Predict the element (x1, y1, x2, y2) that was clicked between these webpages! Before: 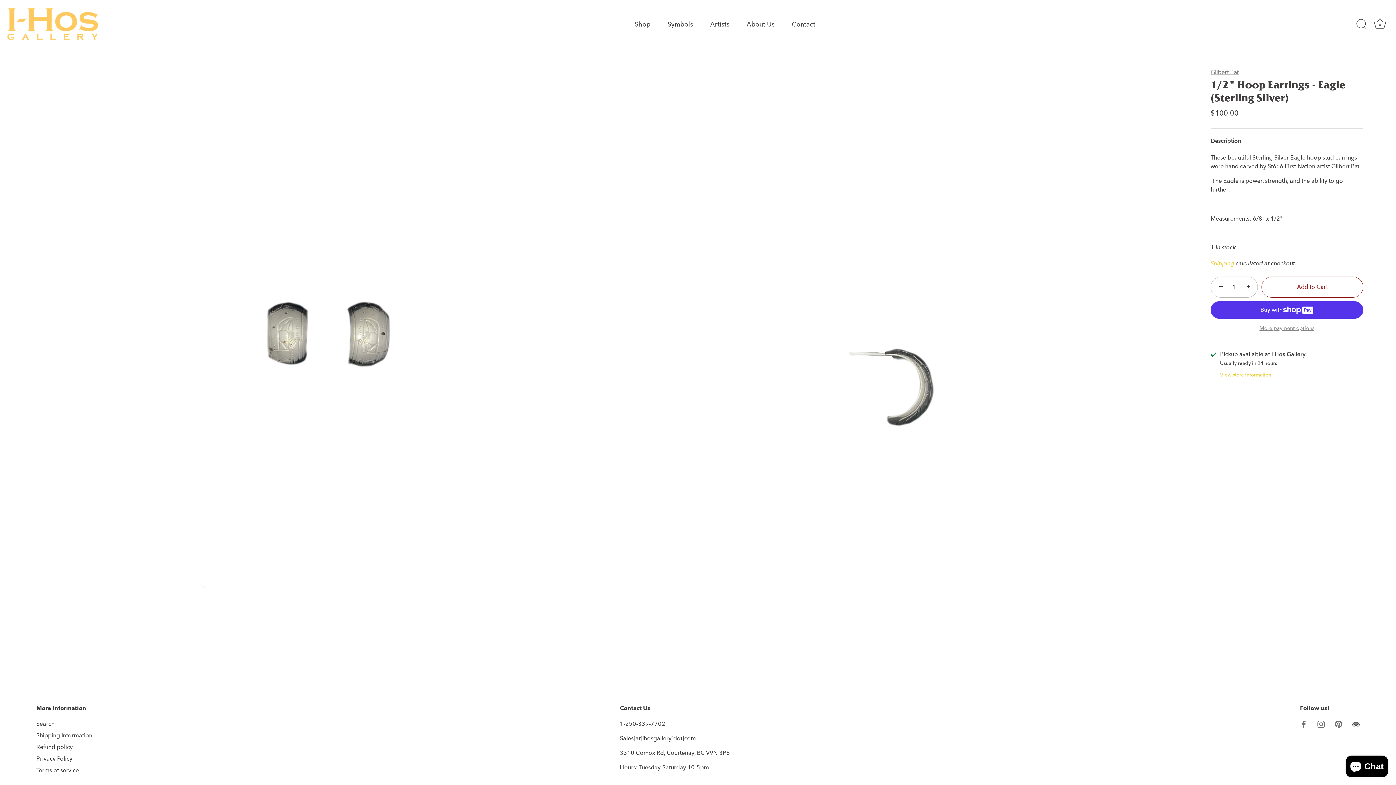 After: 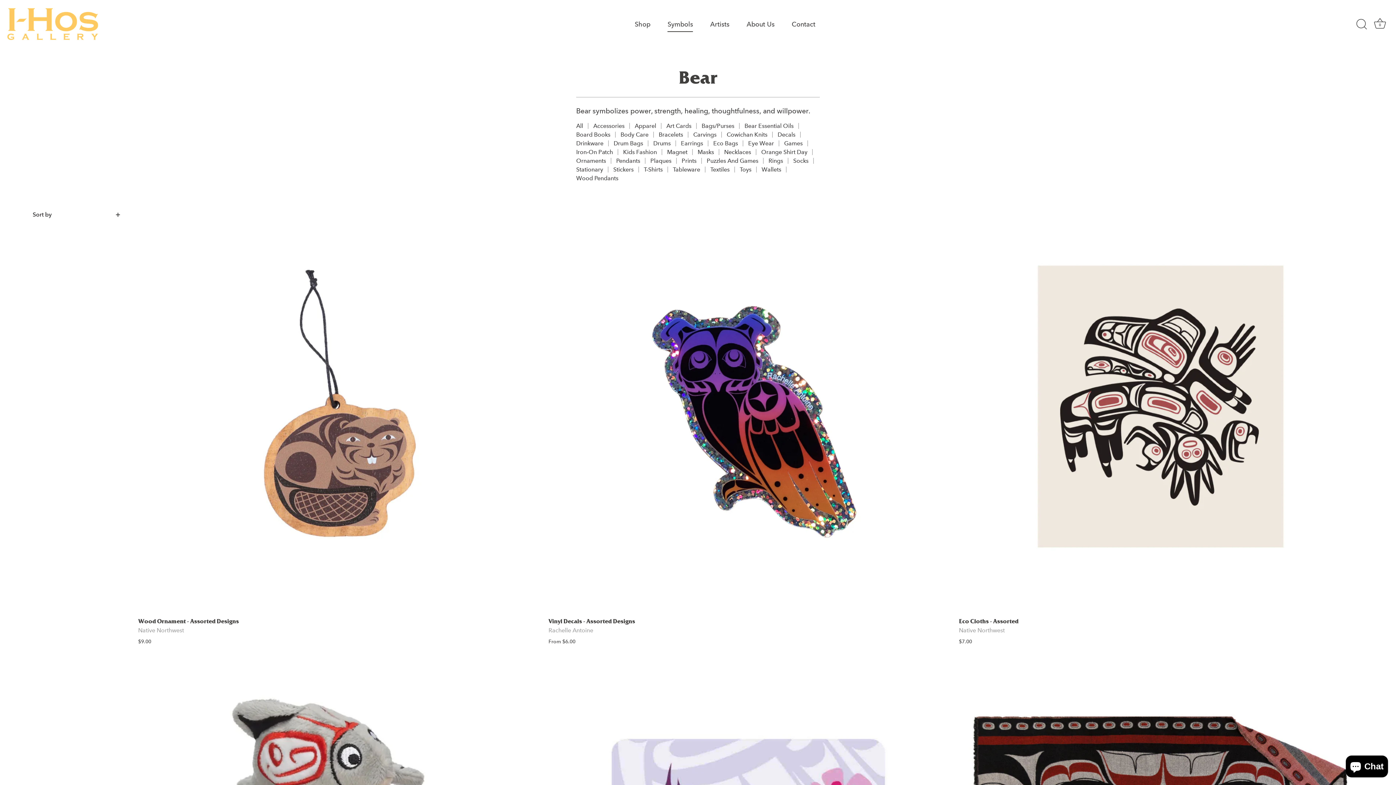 Action: bbox: (659, 16, 701, 31) label: Symbols